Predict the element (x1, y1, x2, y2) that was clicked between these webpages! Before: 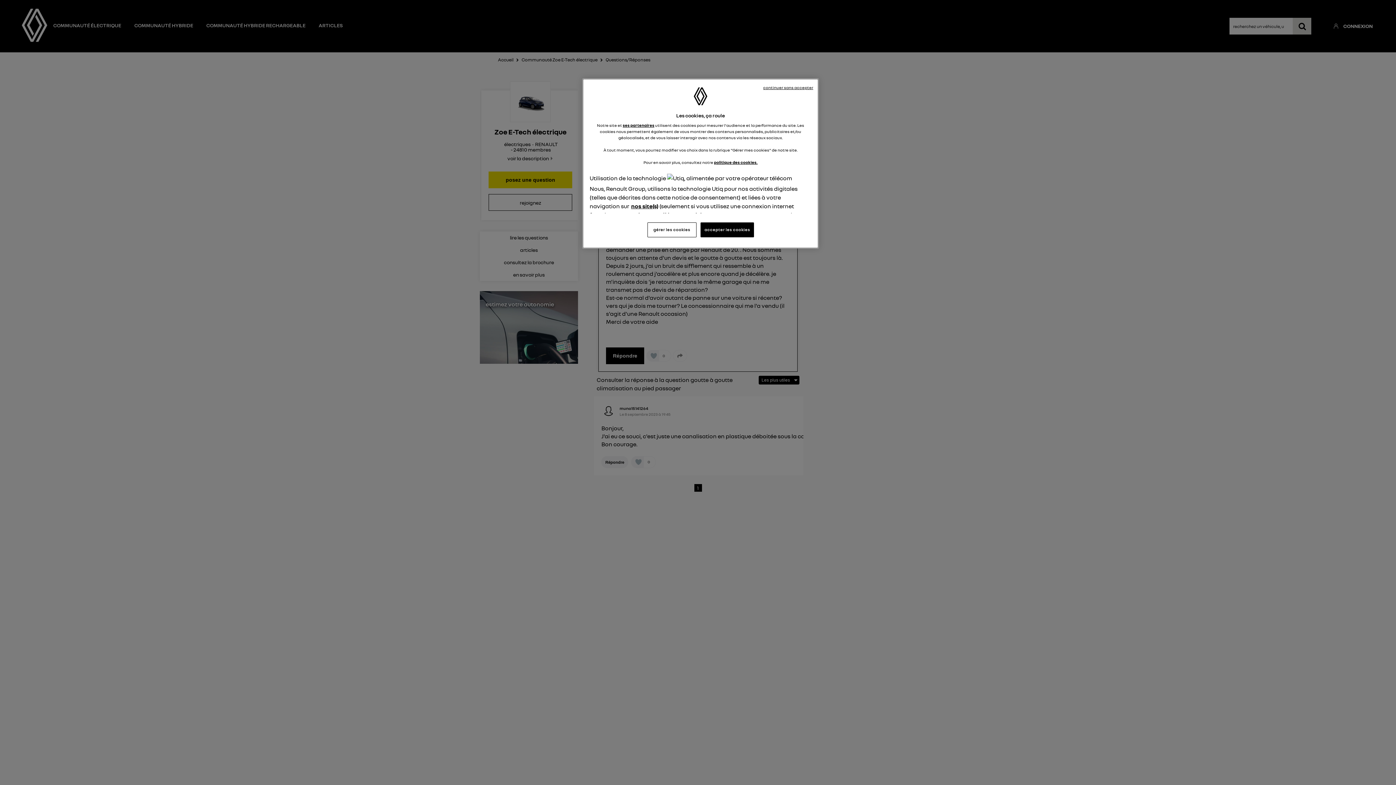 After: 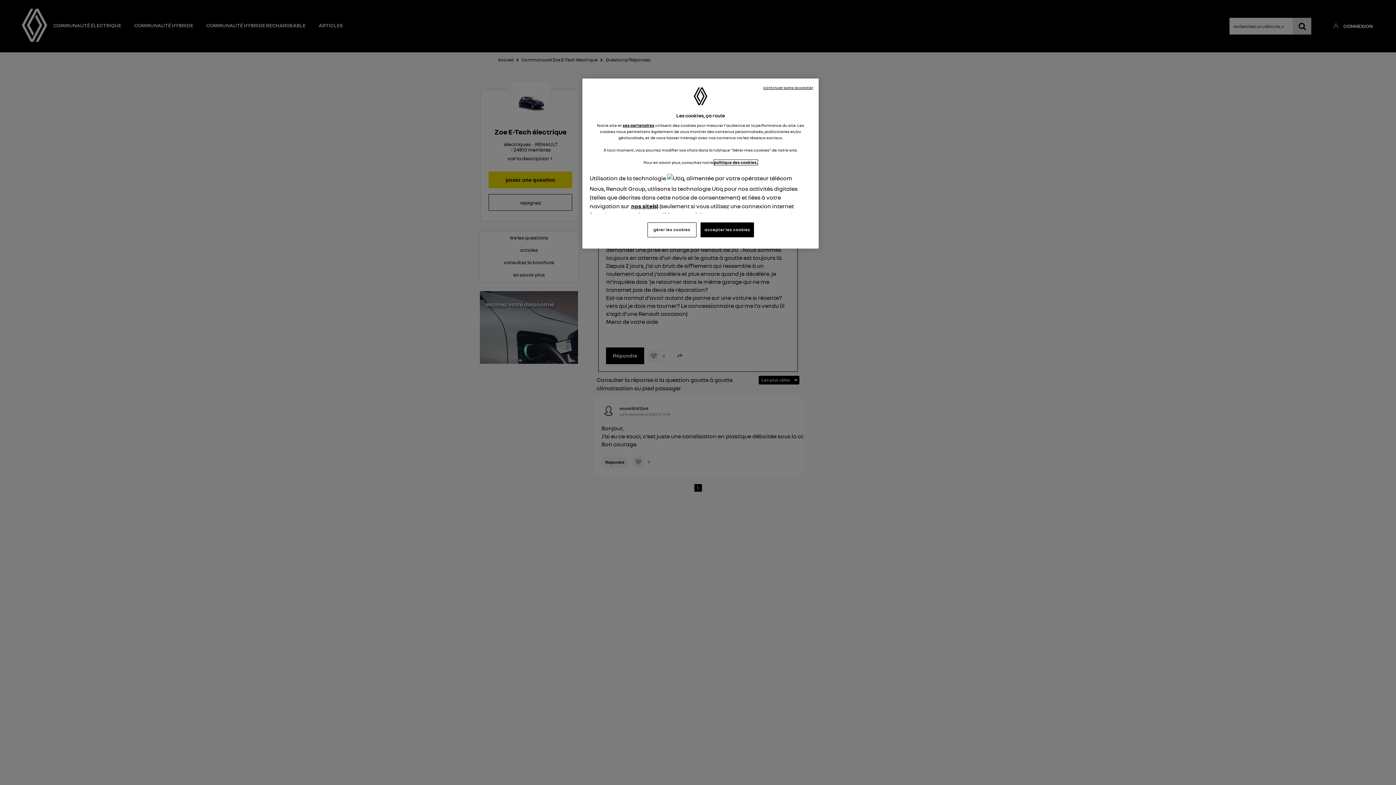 Action: label: politique des cookies. bbox: (714, 131, 757, 136)